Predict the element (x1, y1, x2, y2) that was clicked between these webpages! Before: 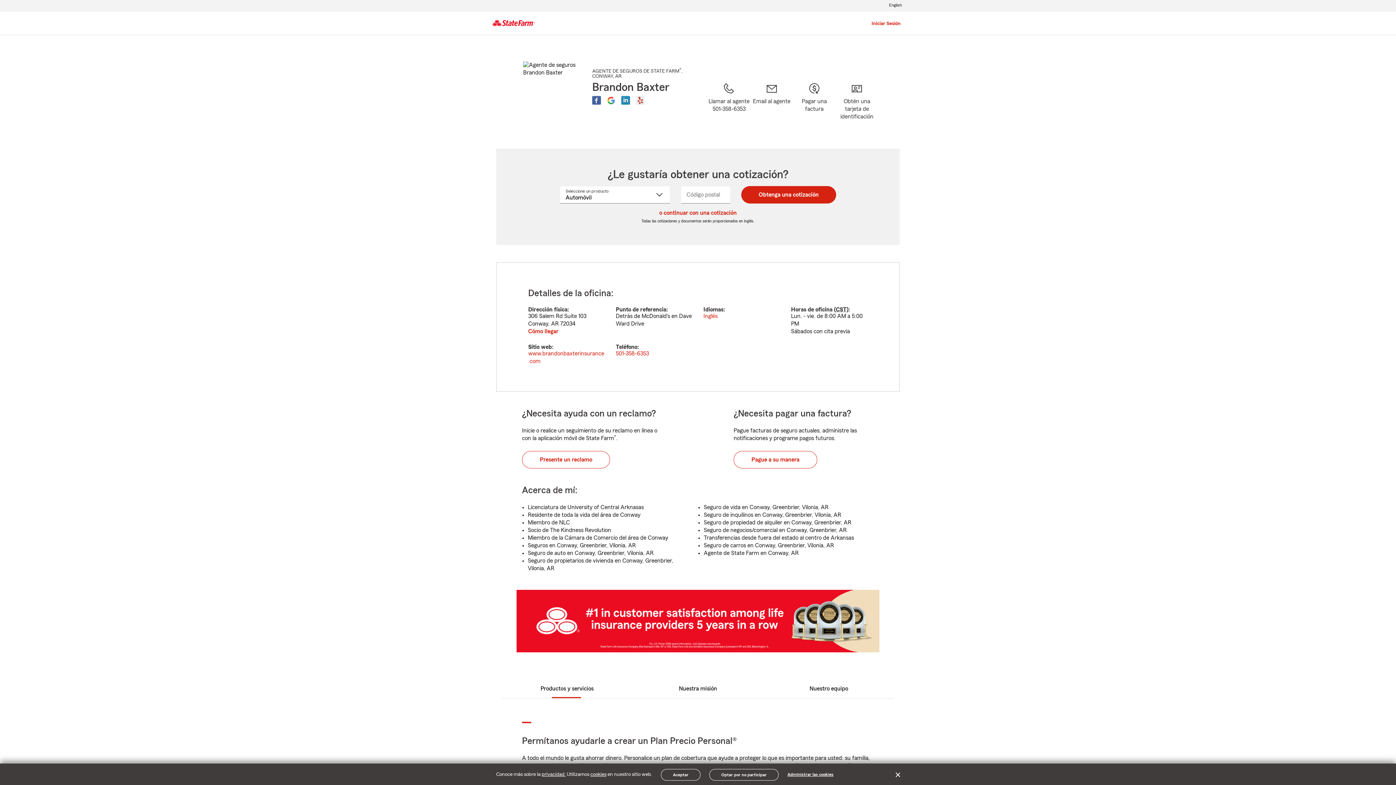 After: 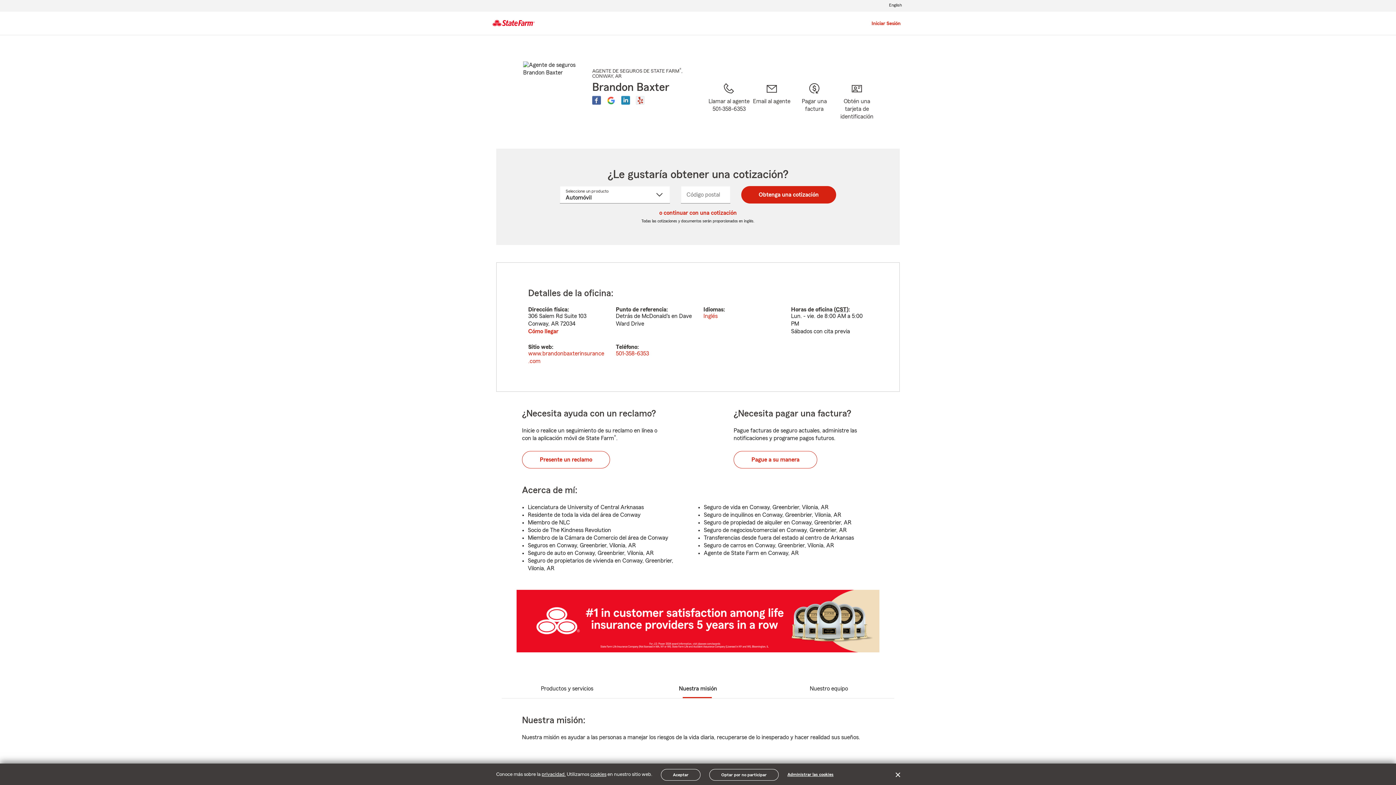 Action: label: Nuestra misión bbox: (678, 684, 718, 693)